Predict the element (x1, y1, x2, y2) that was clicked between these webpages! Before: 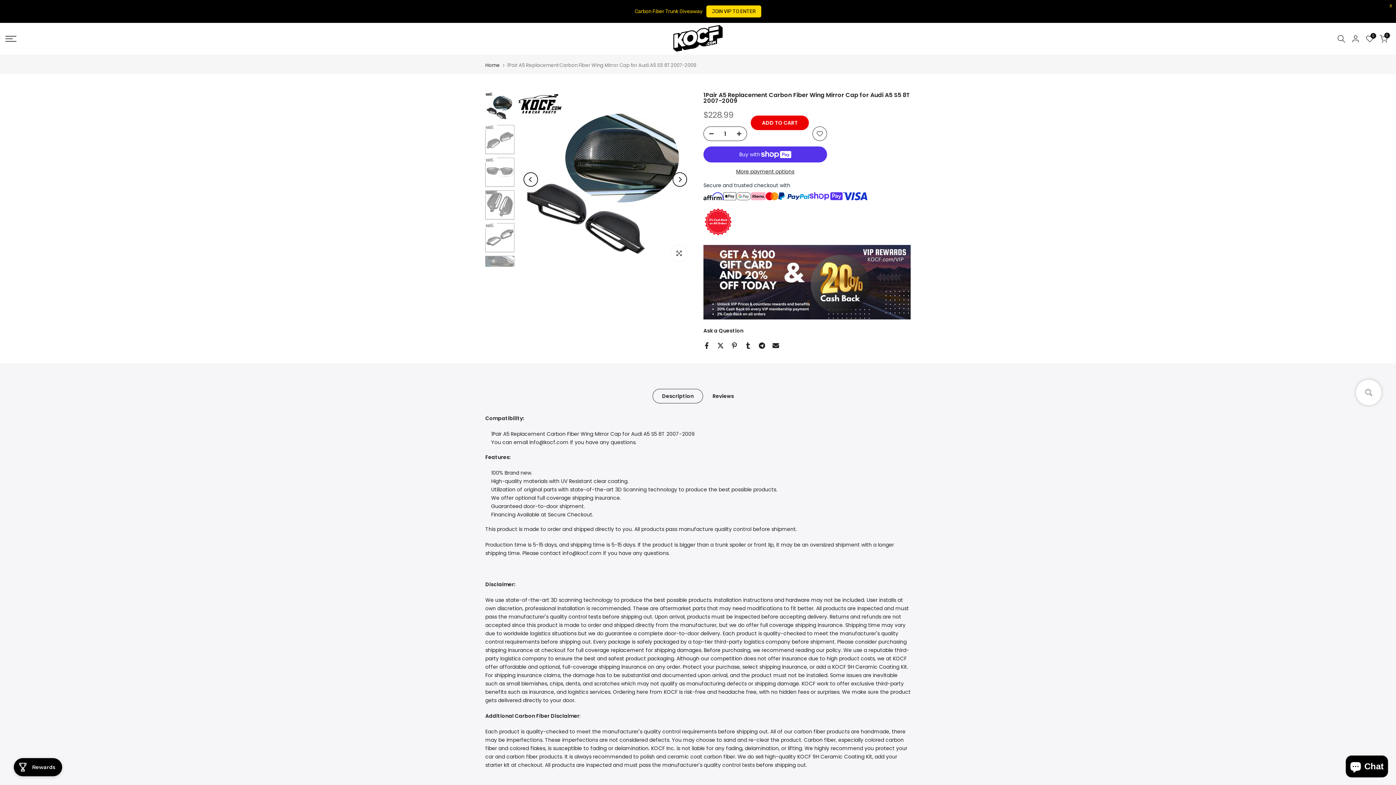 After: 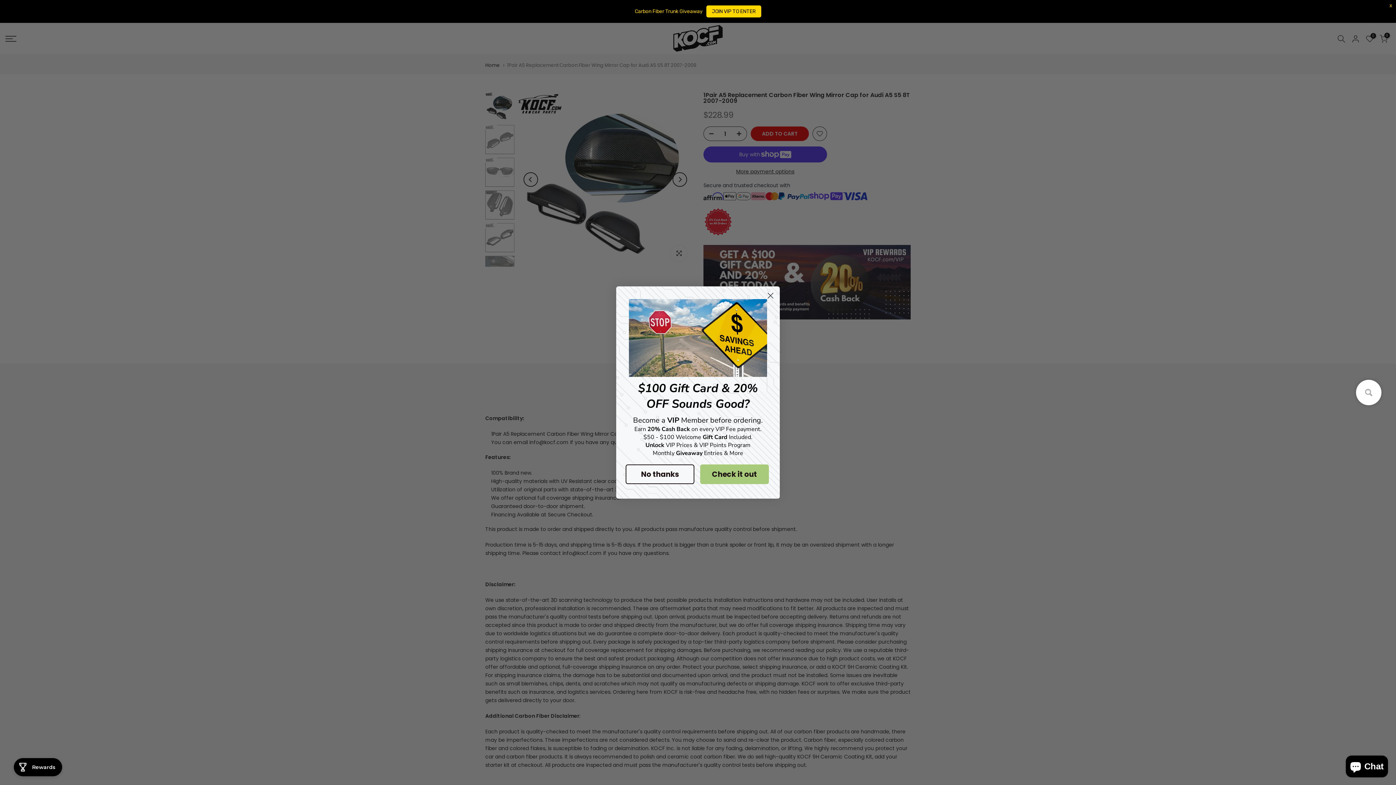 Action: bbox: (772, 342, 779, 349)